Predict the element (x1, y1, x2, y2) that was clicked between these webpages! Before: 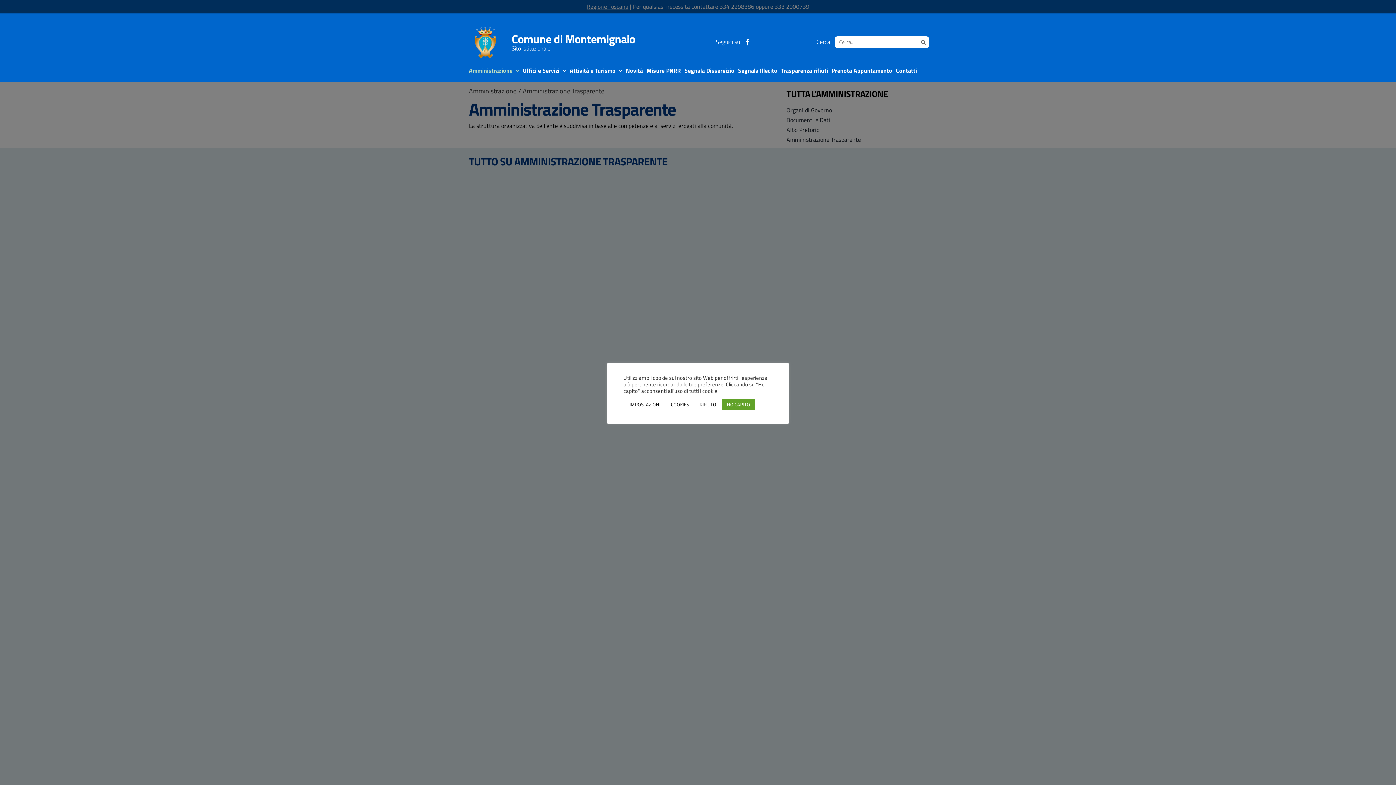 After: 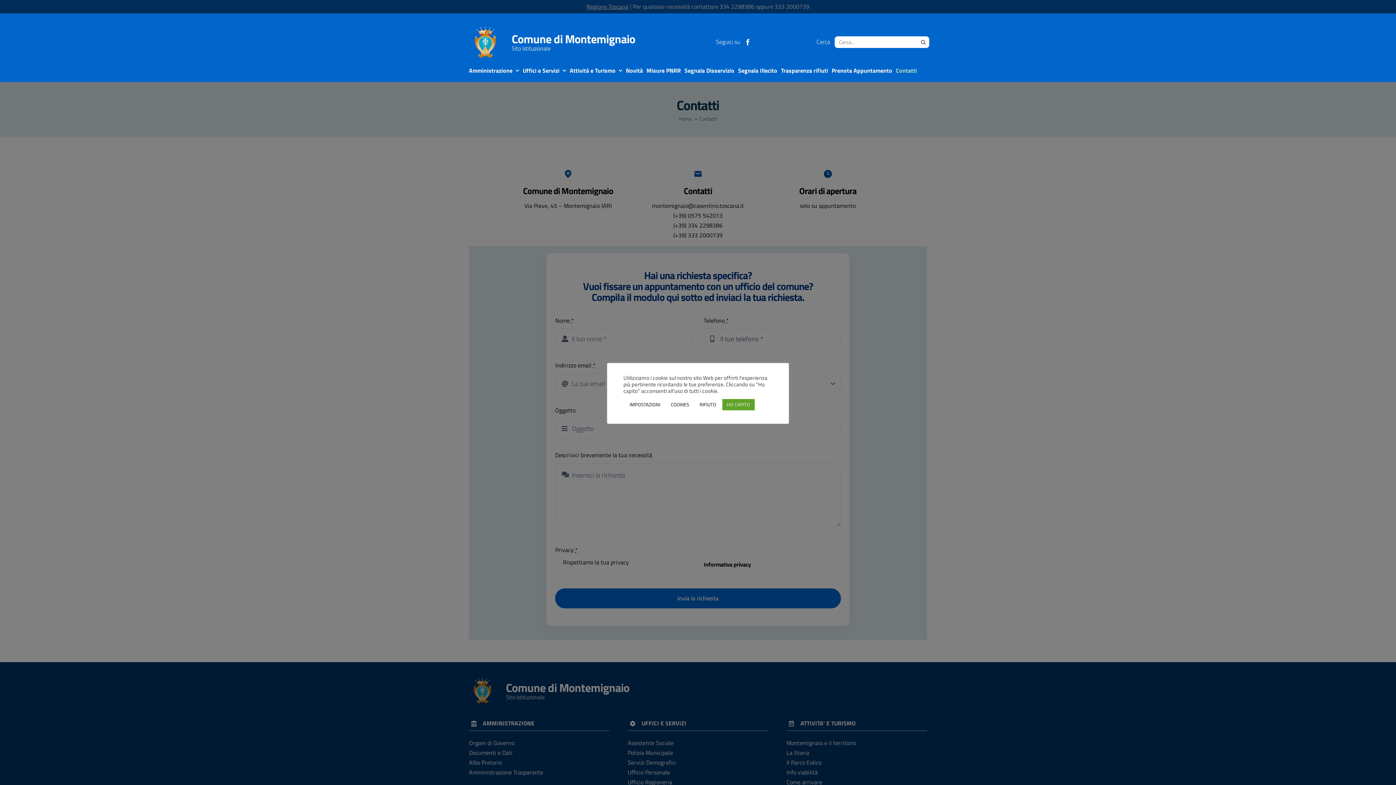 Action: label: Contatti bbox: (894, 60, 919, 80)